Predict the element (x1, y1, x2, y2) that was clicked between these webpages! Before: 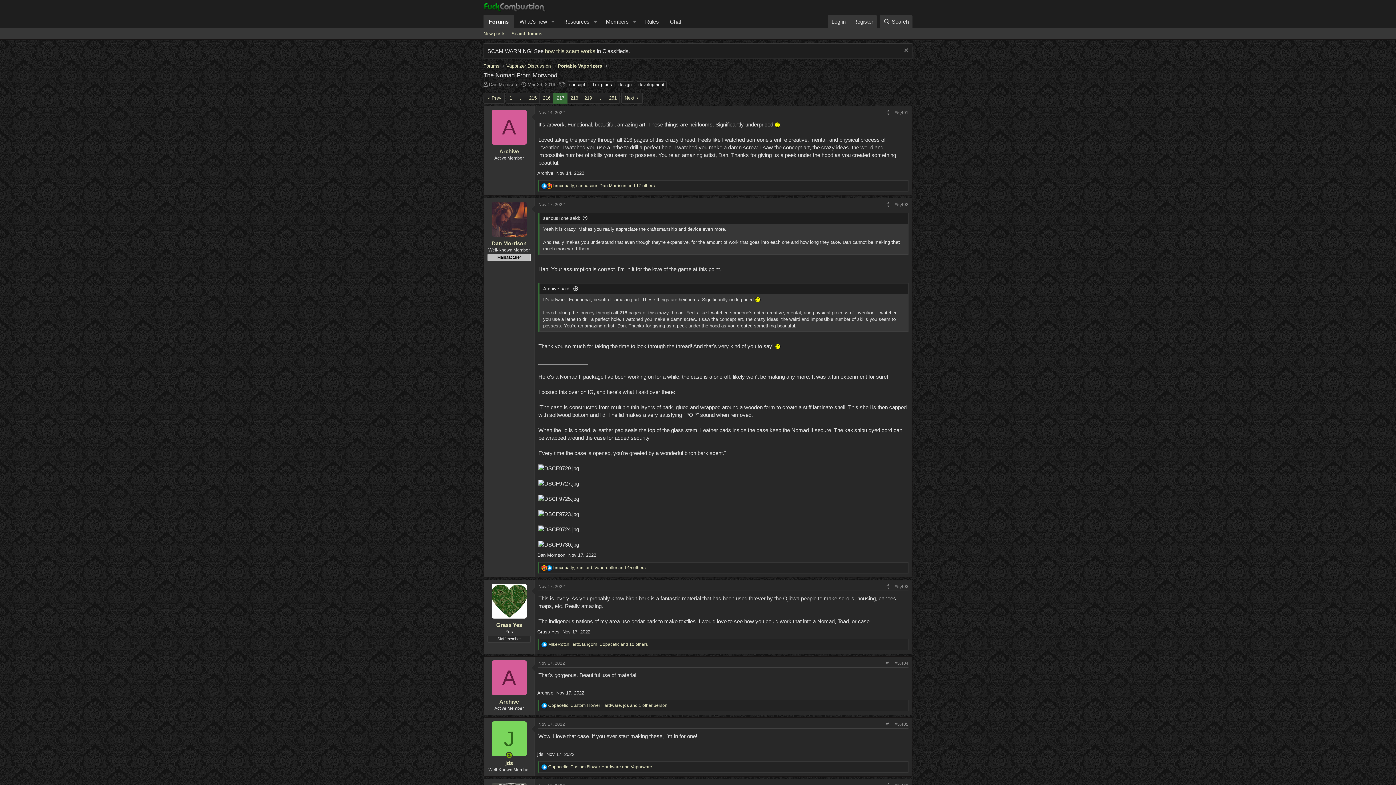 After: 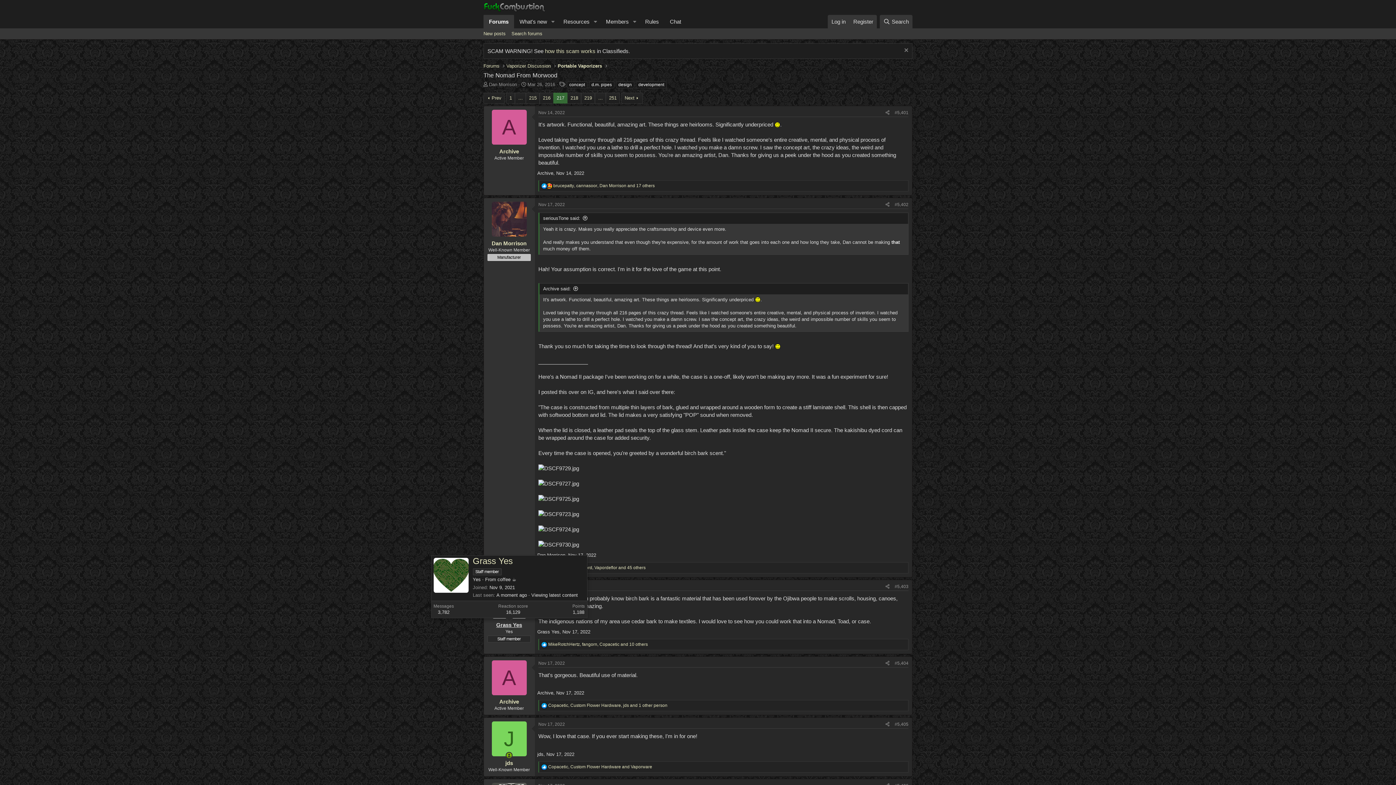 Action: bbox: (496, 622, 522, 628) label: Grass Yes